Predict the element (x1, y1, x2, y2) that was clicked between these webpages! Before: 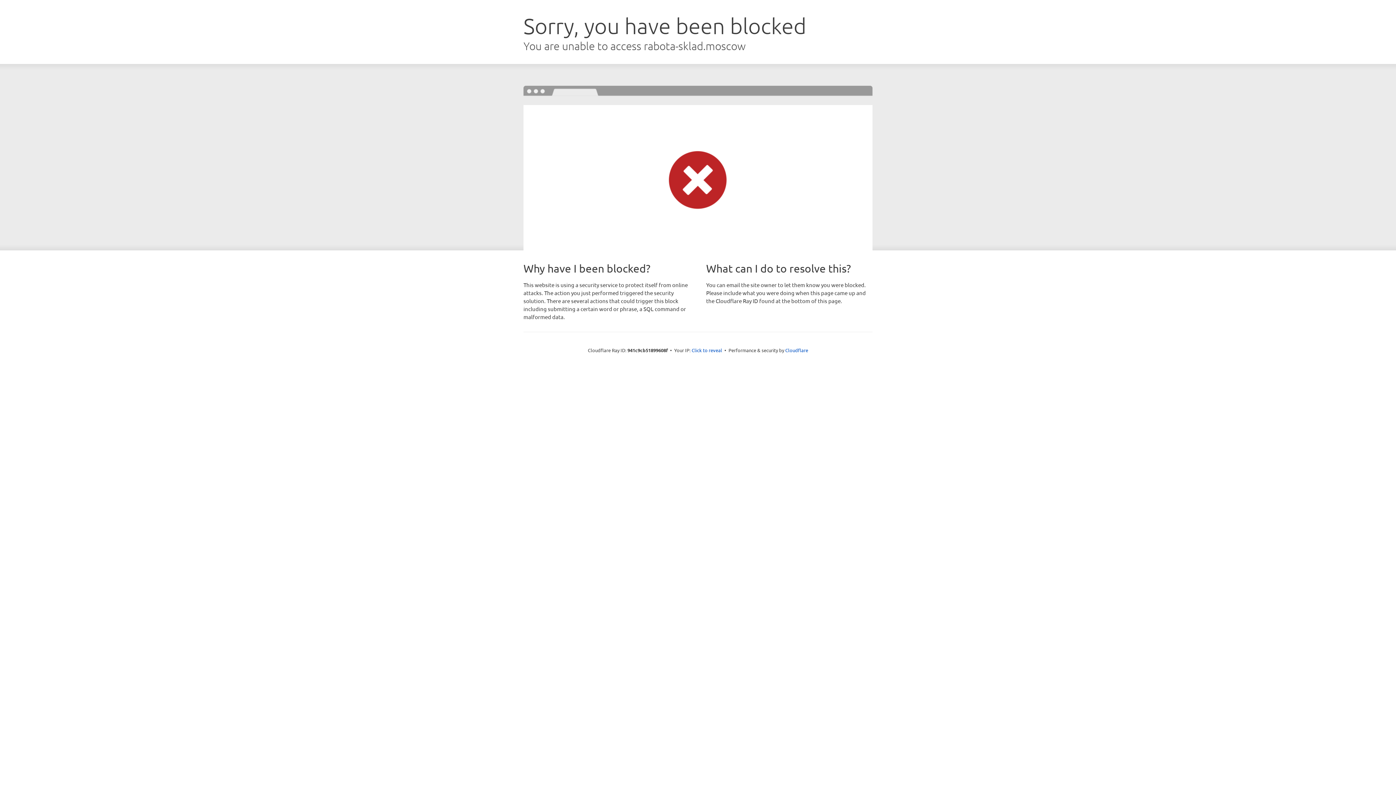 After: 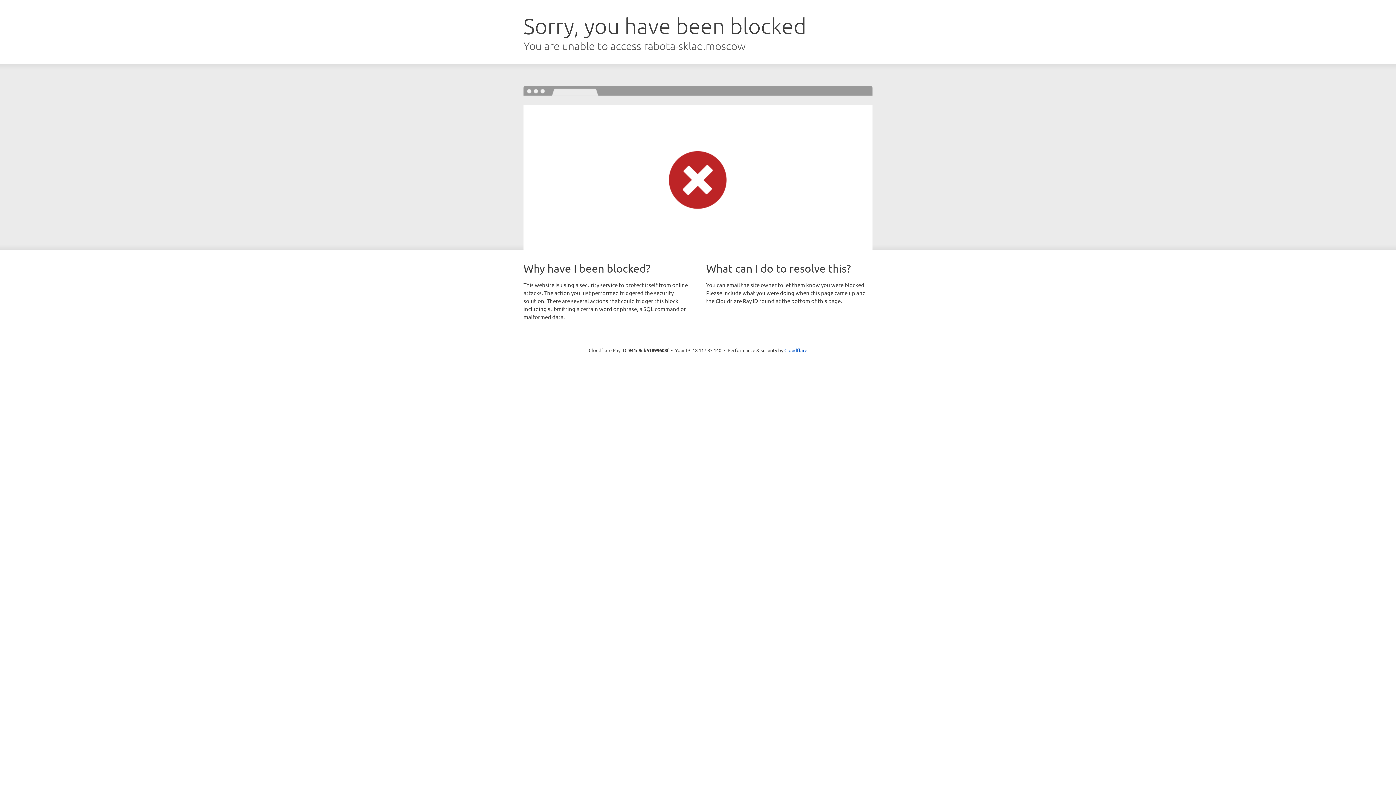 Action: bbox: (691, 346, 722, 353) label: Click to reveal